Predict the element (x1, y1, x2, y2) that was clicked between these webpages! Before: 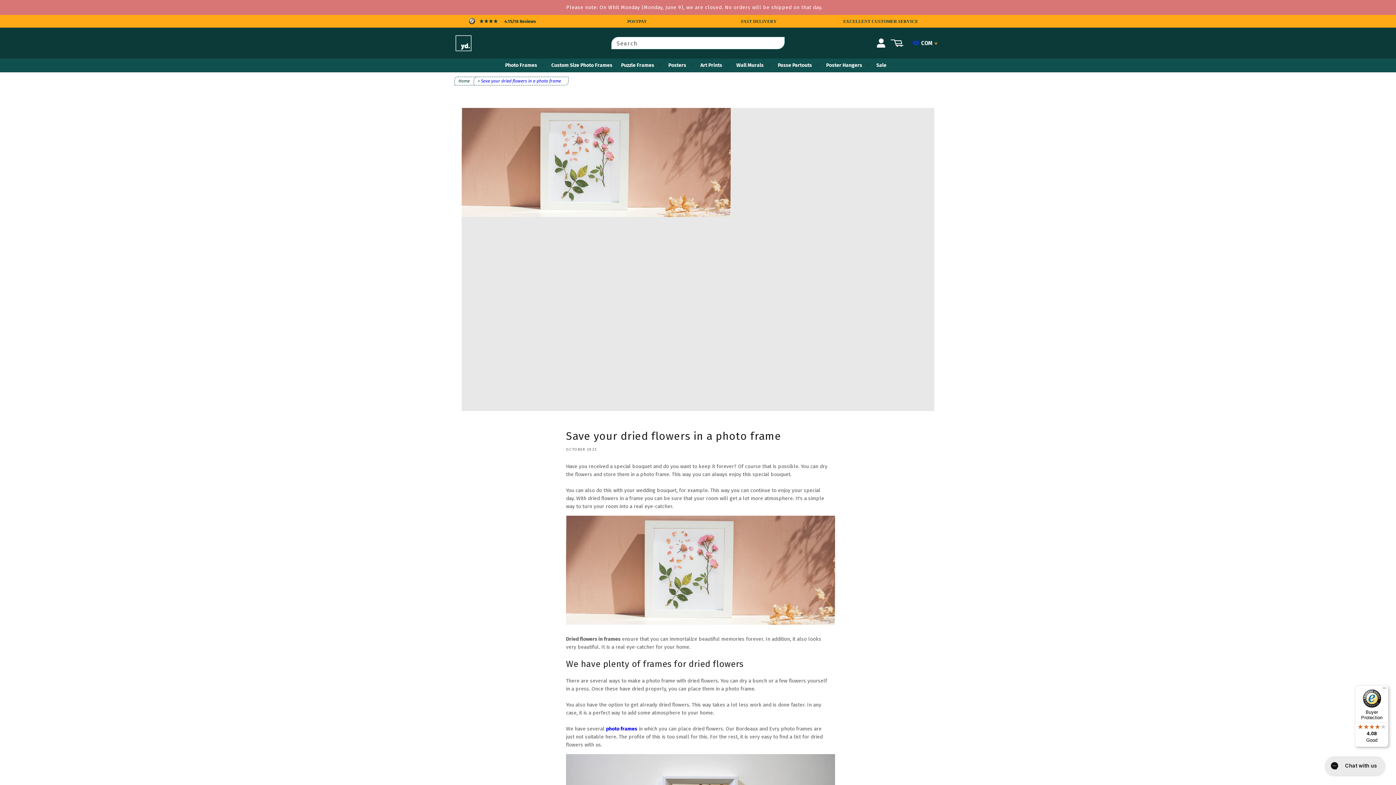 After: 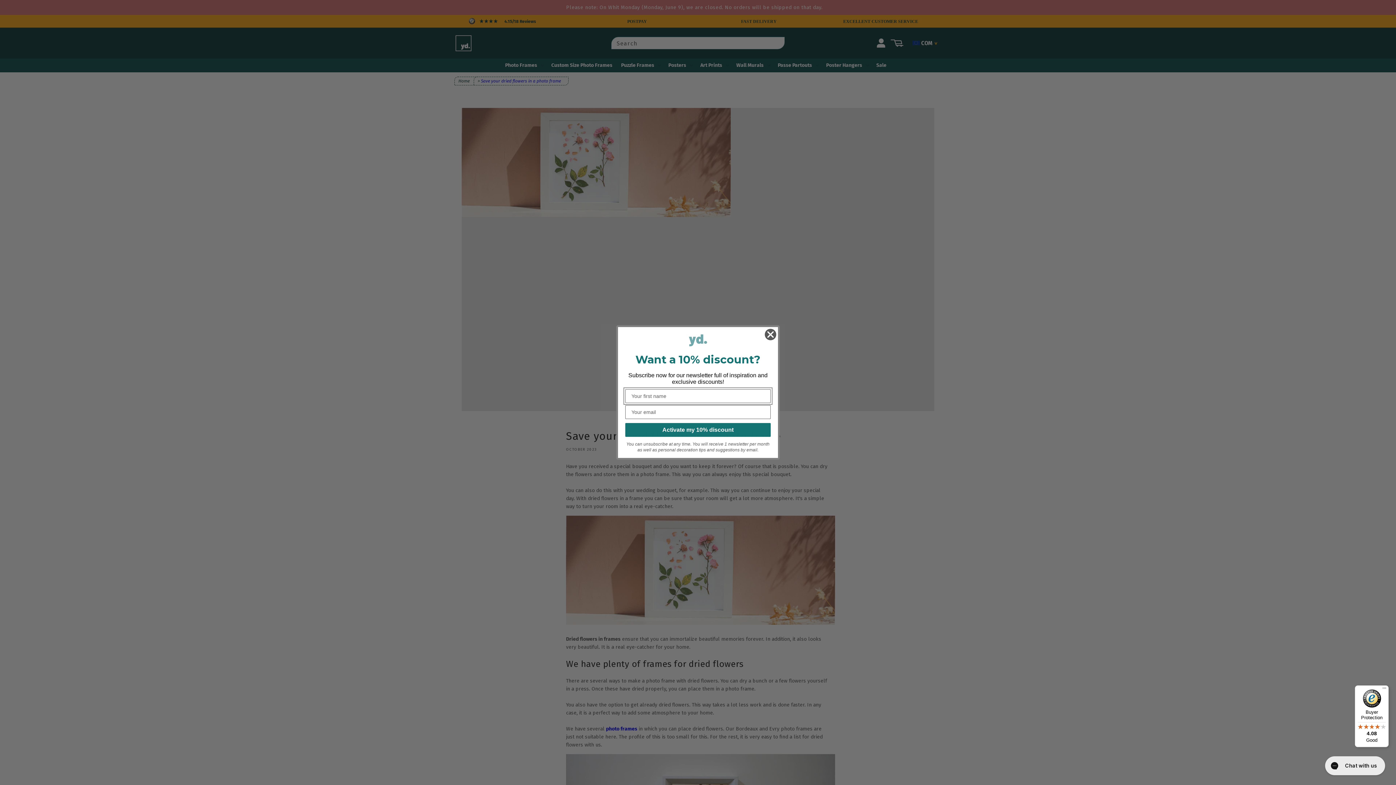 Action: label: 4.15/18 Reviews bbox: (456, 14, 574, 28)